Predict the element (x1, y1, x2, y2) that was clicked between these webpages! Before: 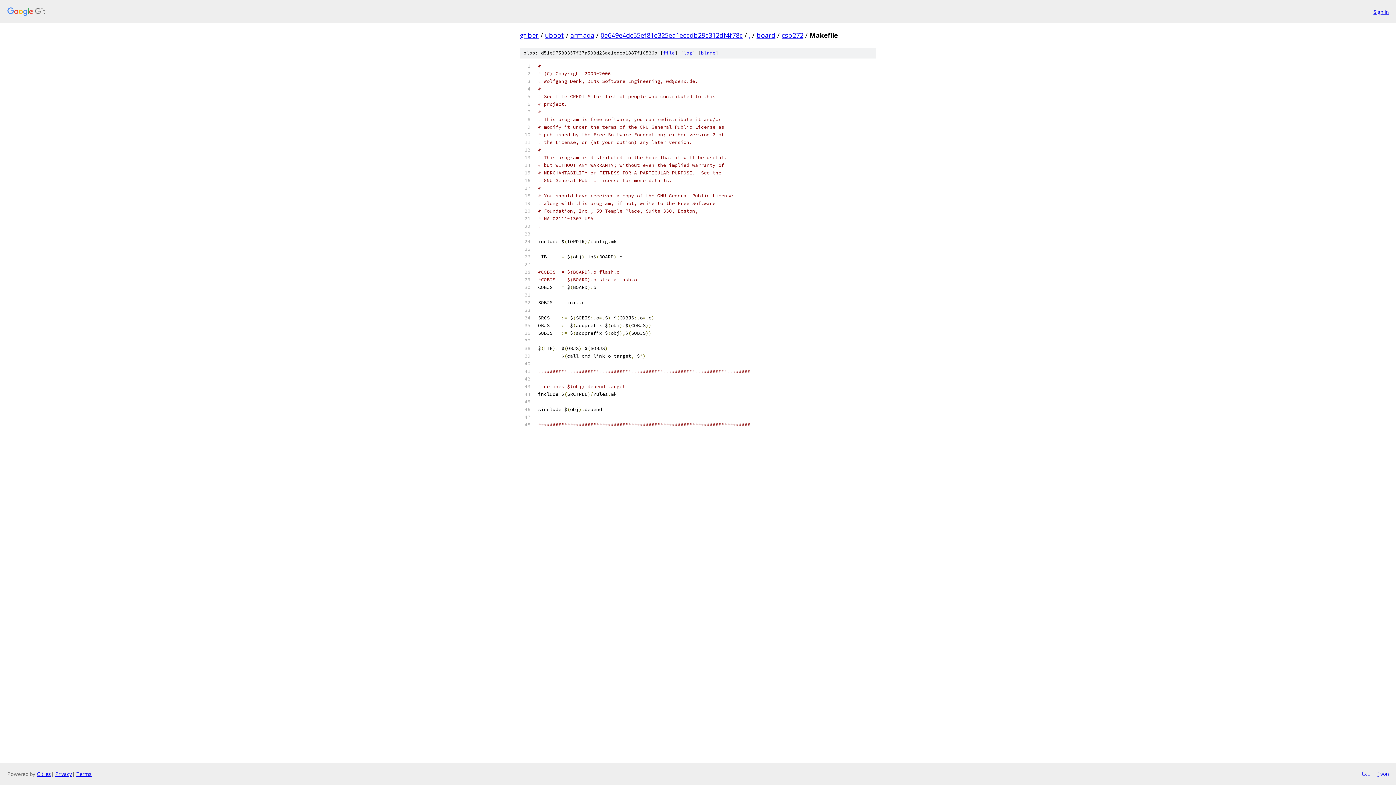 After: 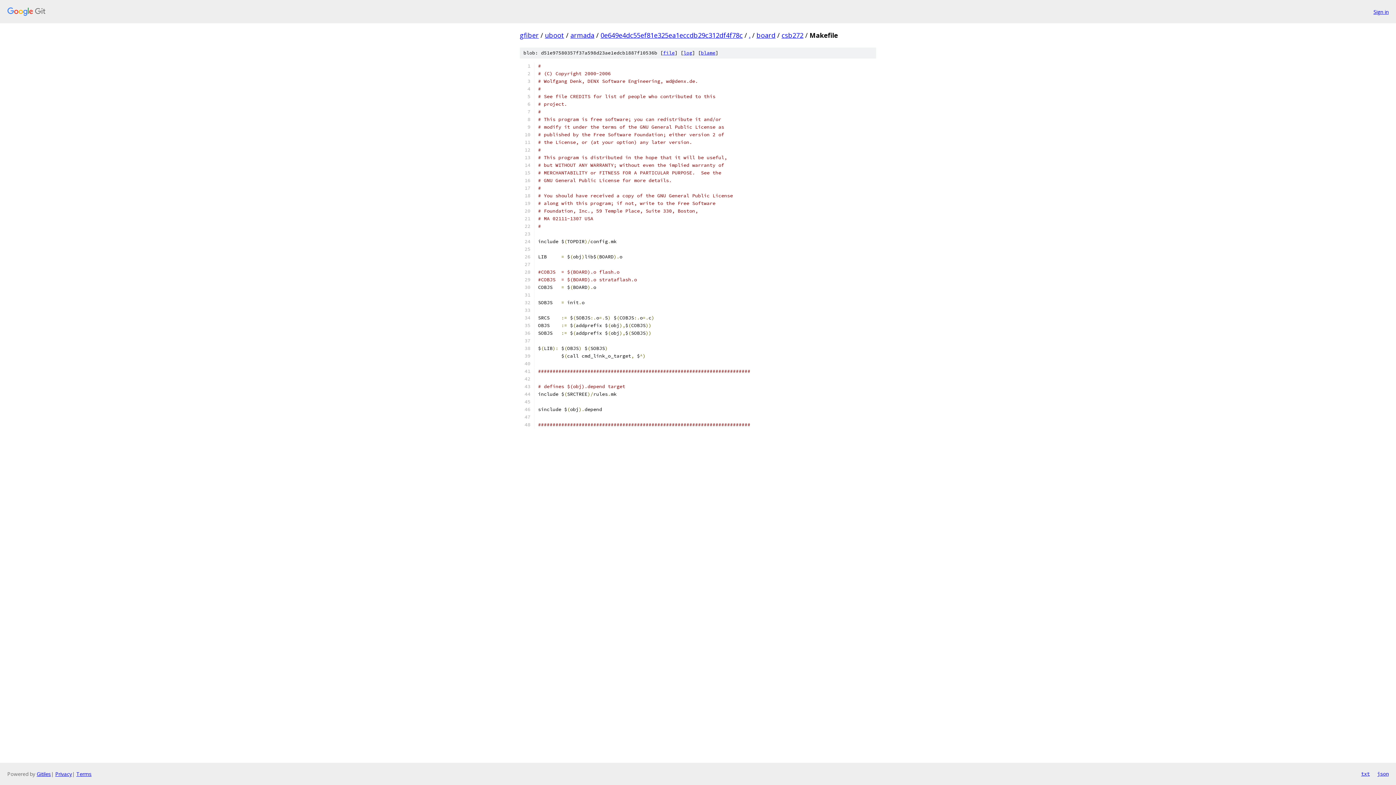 Action: label: txt bbox: (1361, 770, 1370, 778)